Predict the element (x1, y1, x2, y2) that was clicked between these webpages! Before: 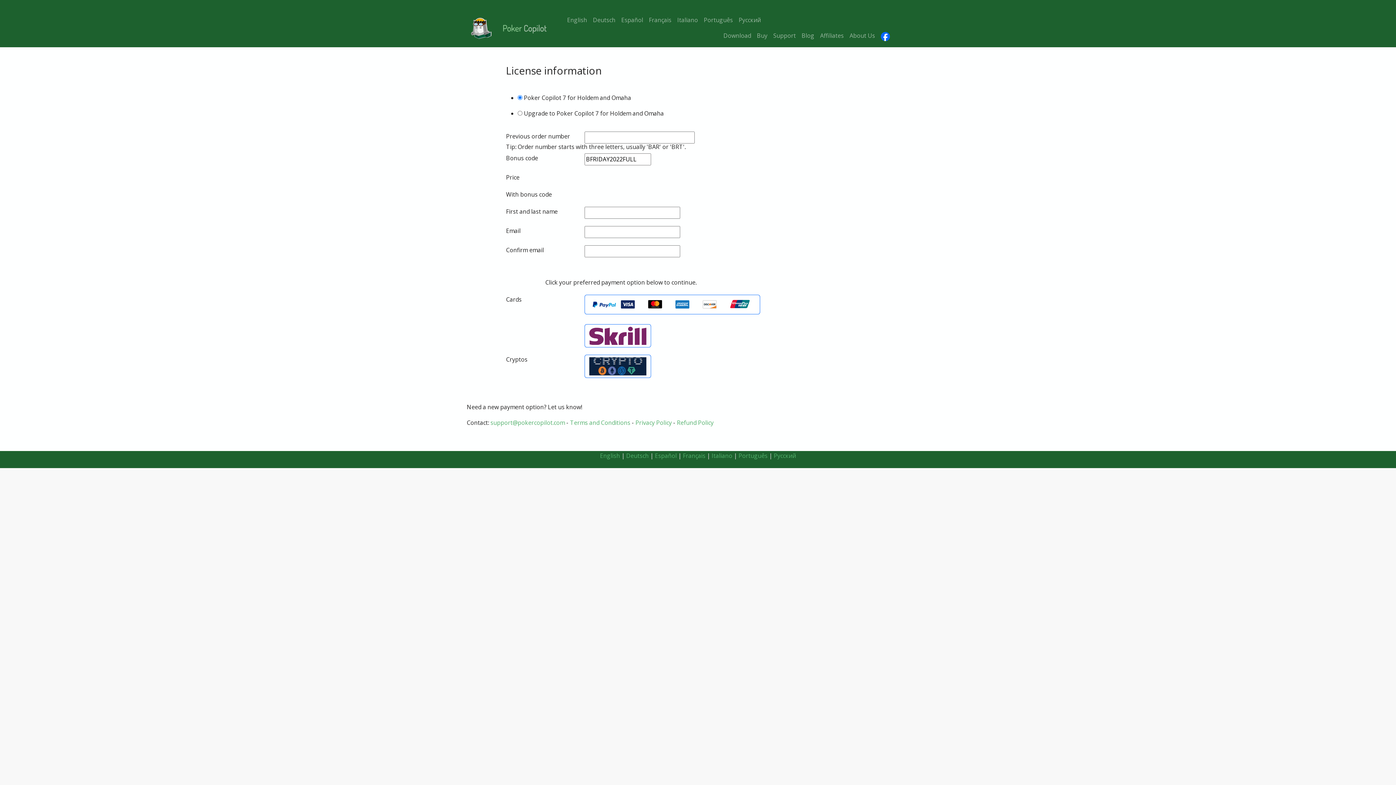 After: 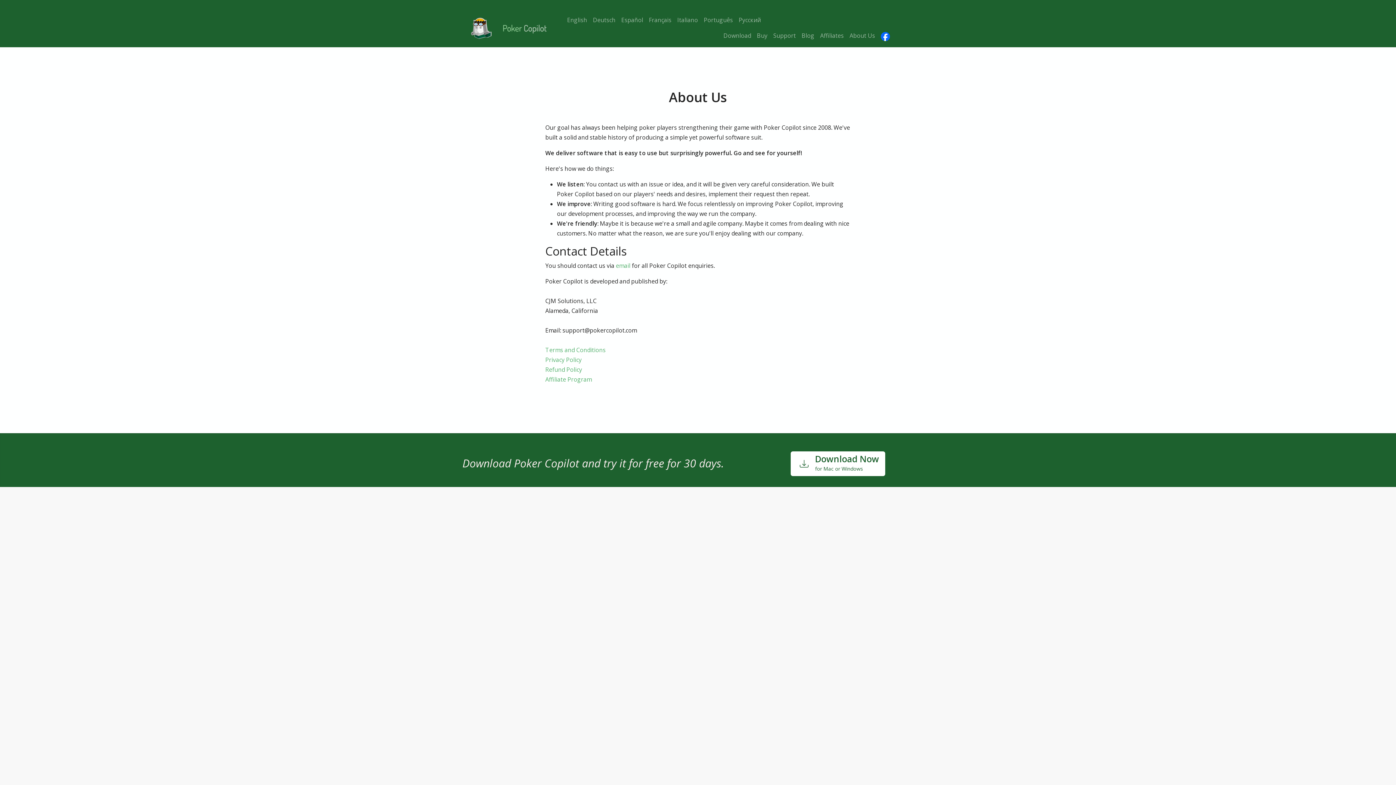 Action: label: About Us bbox: (846, 28, 878, 43)